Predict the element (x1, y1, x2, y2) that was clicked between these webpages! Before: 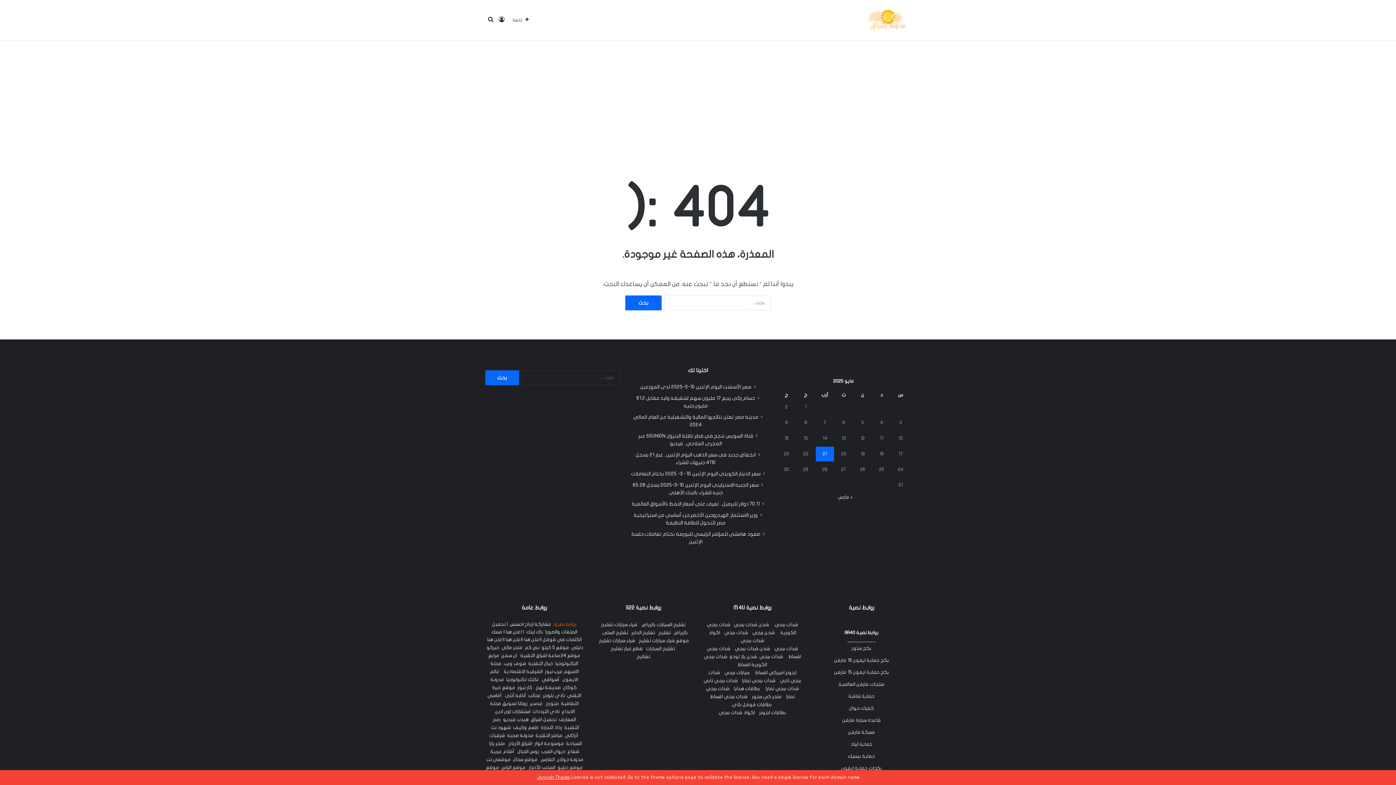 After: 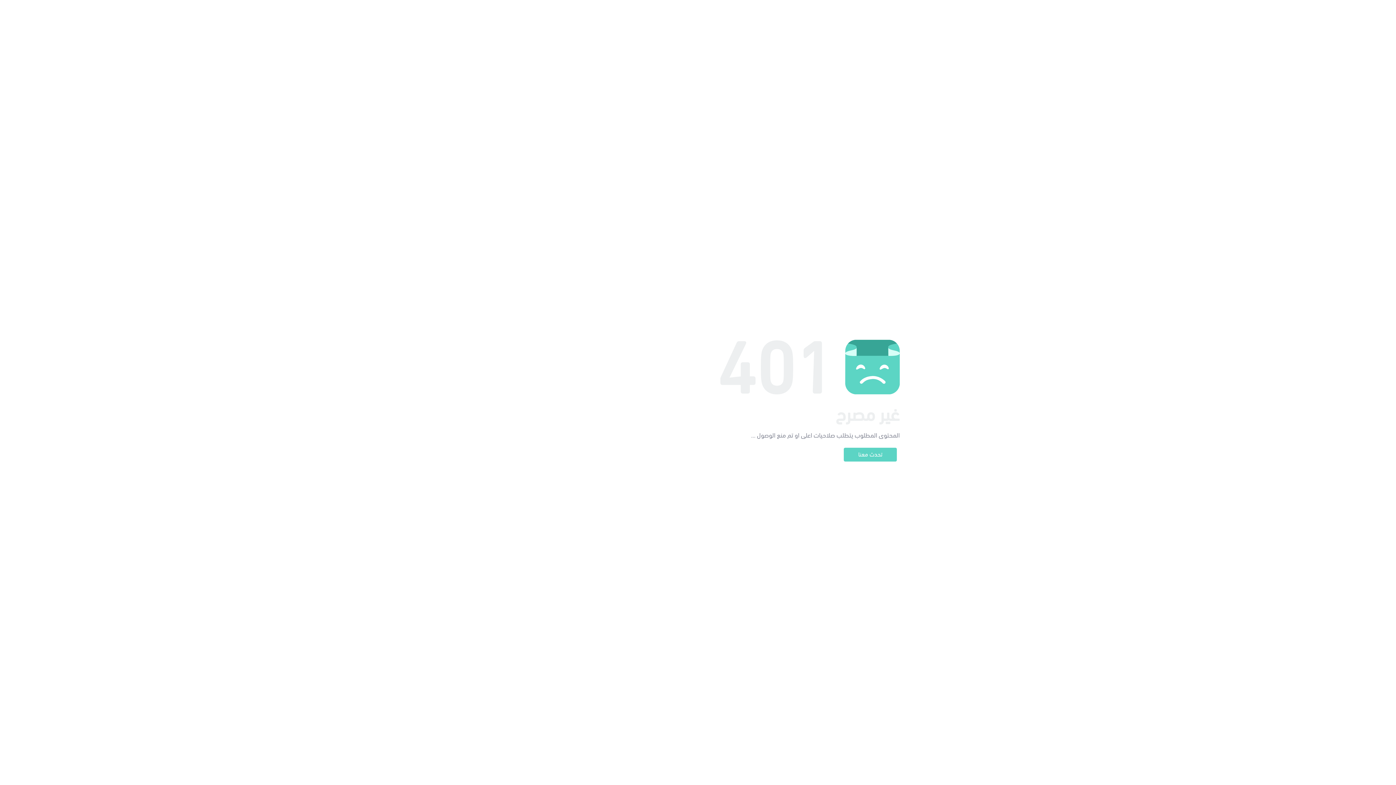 Action: bbox: (849, 706, 874, 711) label: كفرات جوال